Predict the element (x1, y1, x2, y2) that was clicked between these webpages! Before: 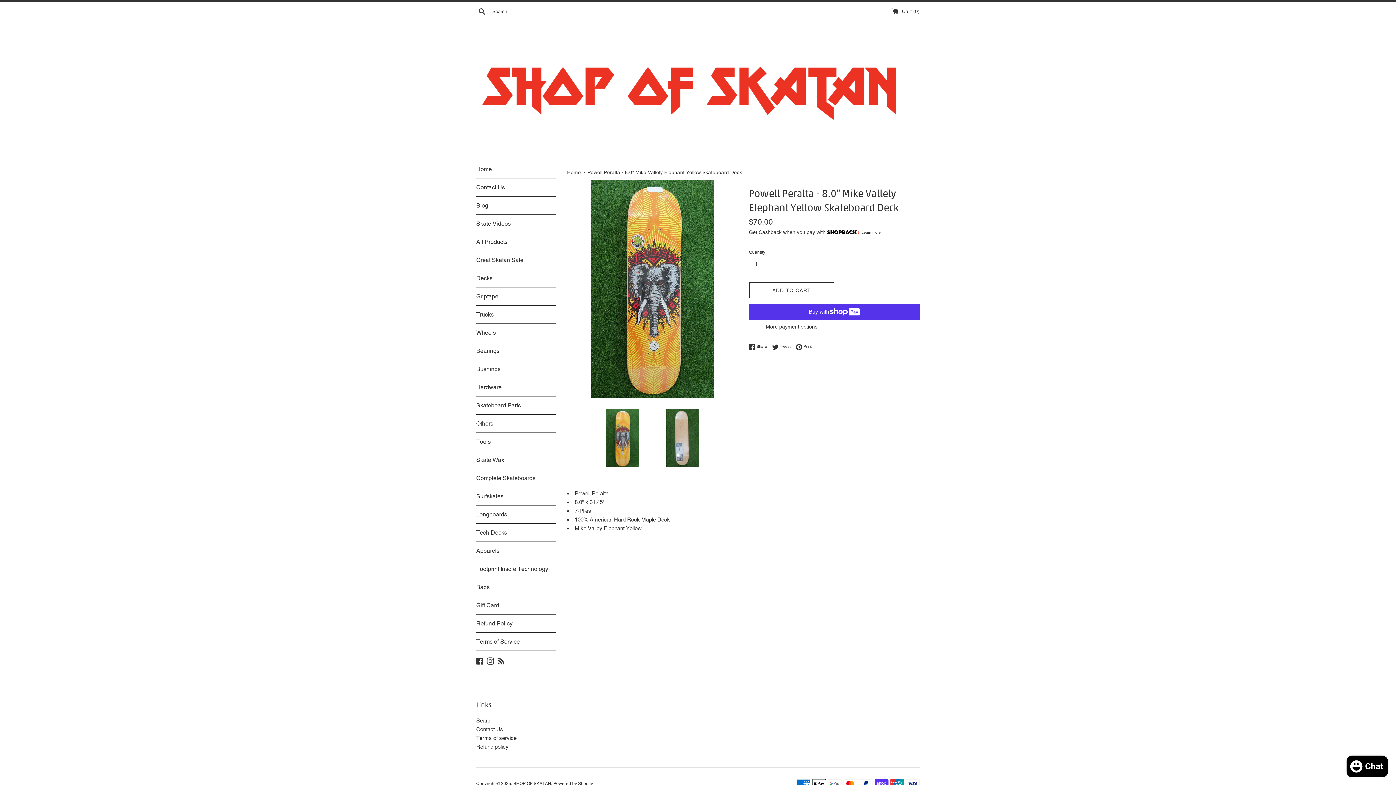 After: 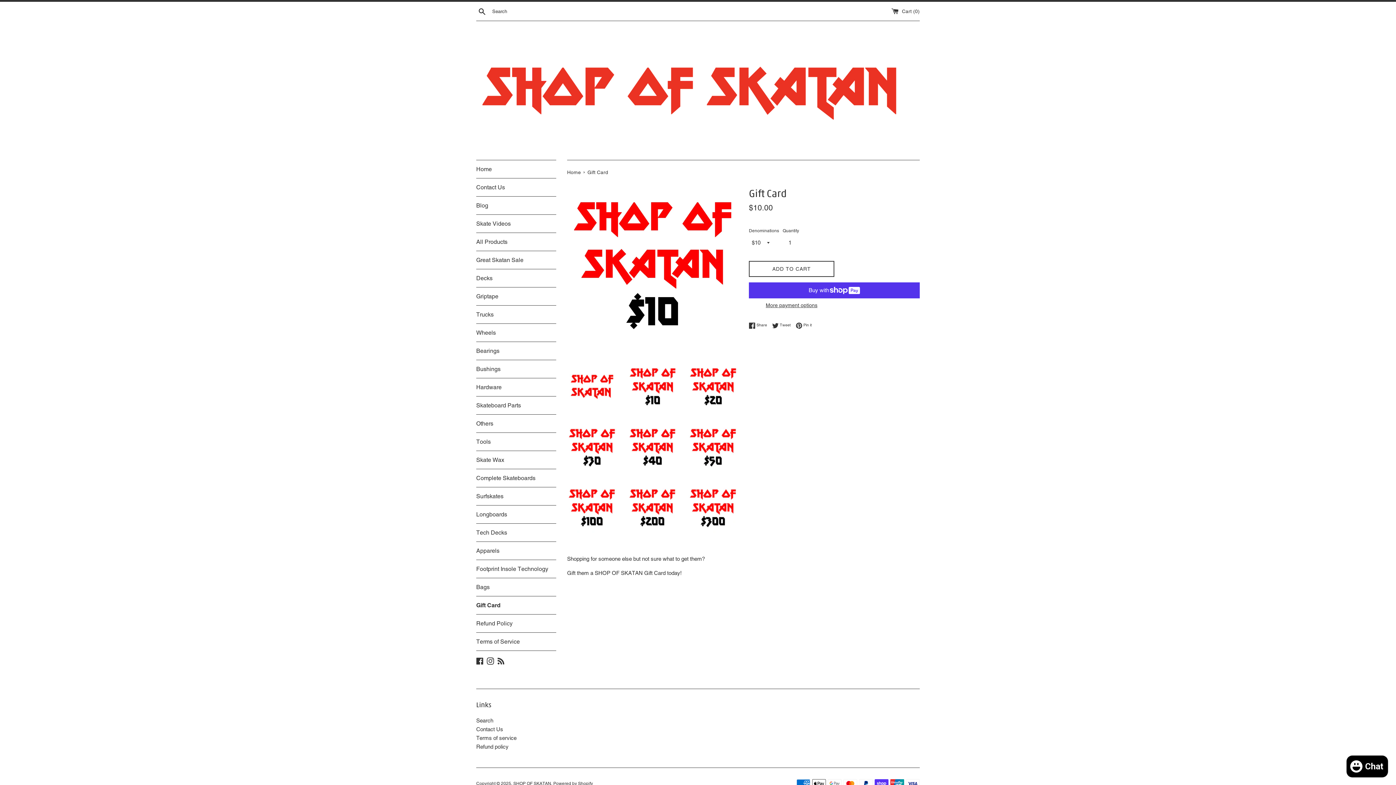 Action: label: Gift Card bbox: (476, 596, 556, 614)